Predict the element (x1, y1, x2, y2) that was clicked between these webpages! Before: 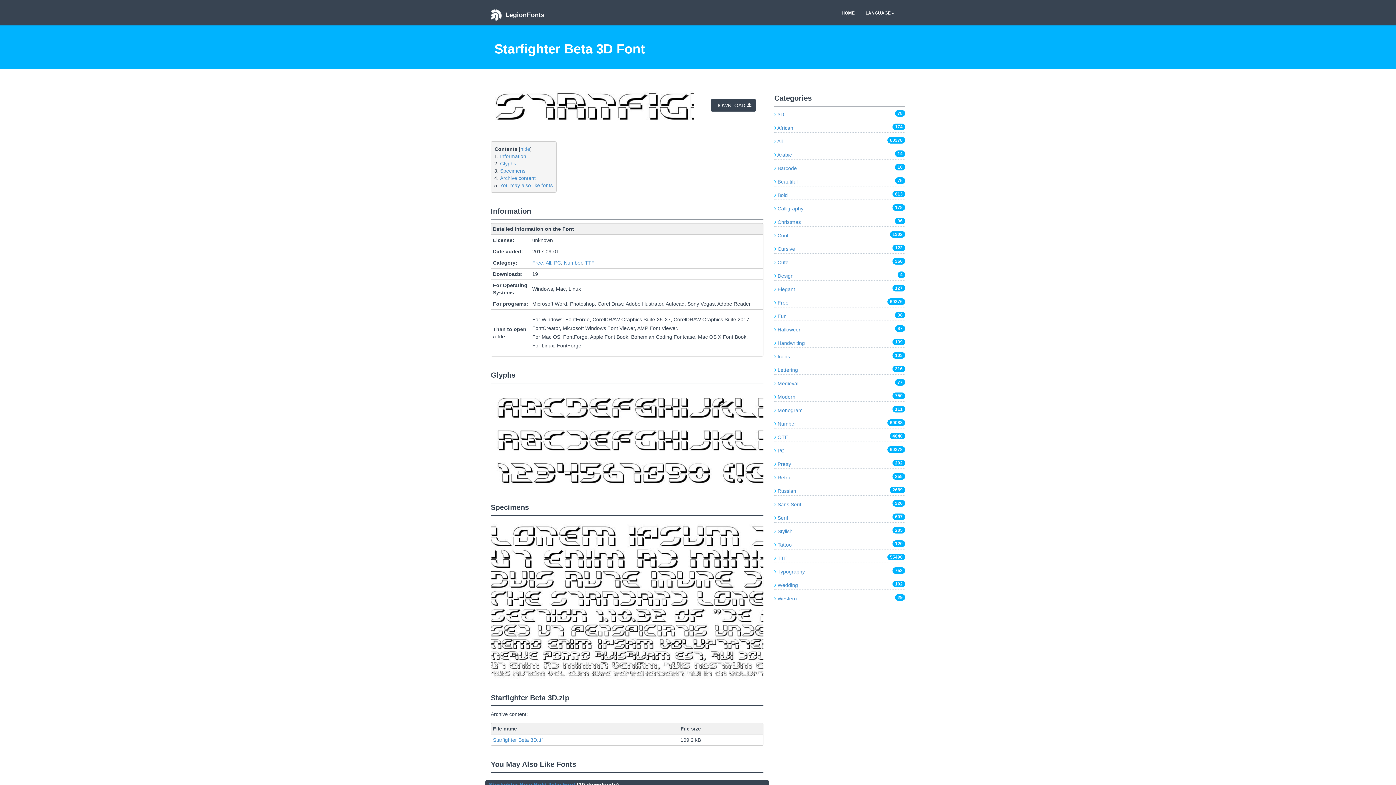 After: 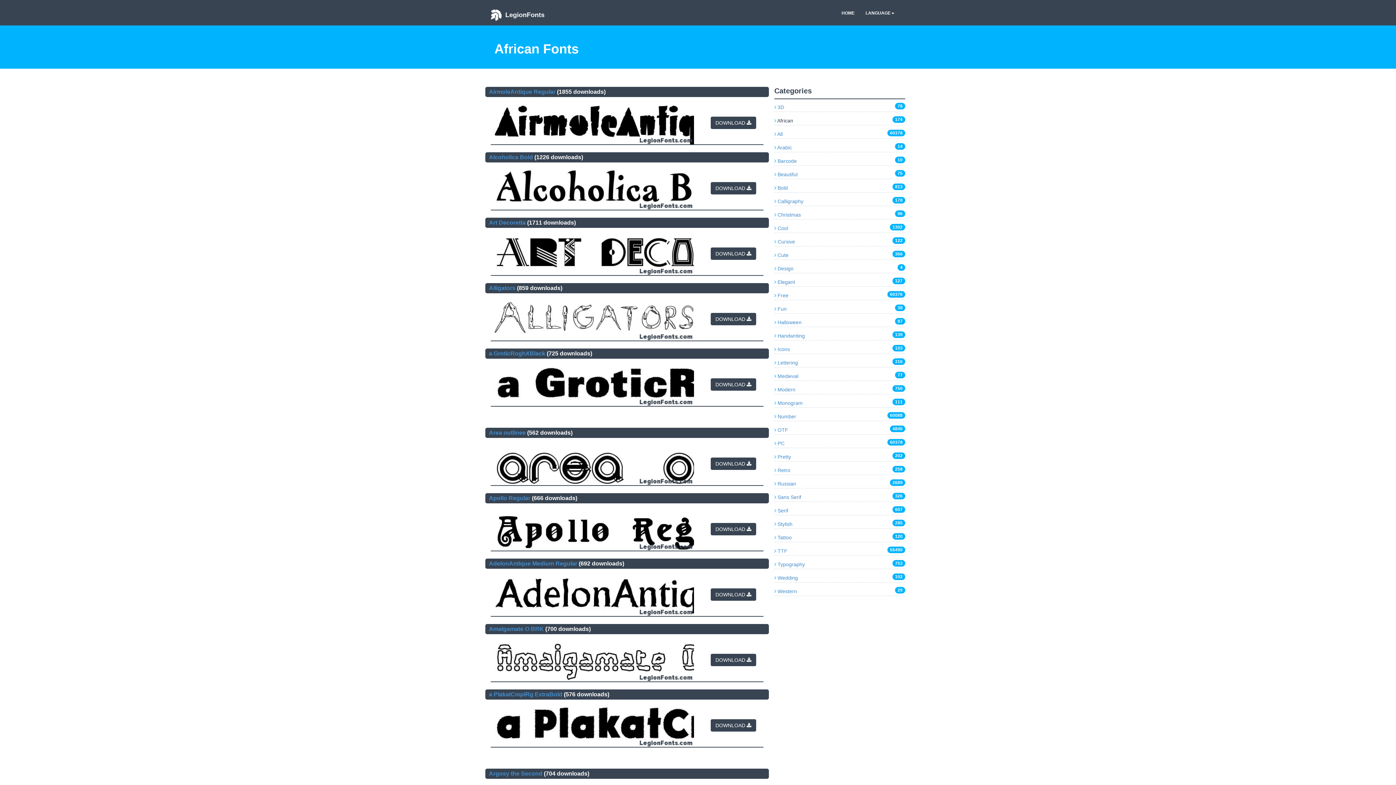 Action: label:  African bbox: (774, 125, 793, 130)